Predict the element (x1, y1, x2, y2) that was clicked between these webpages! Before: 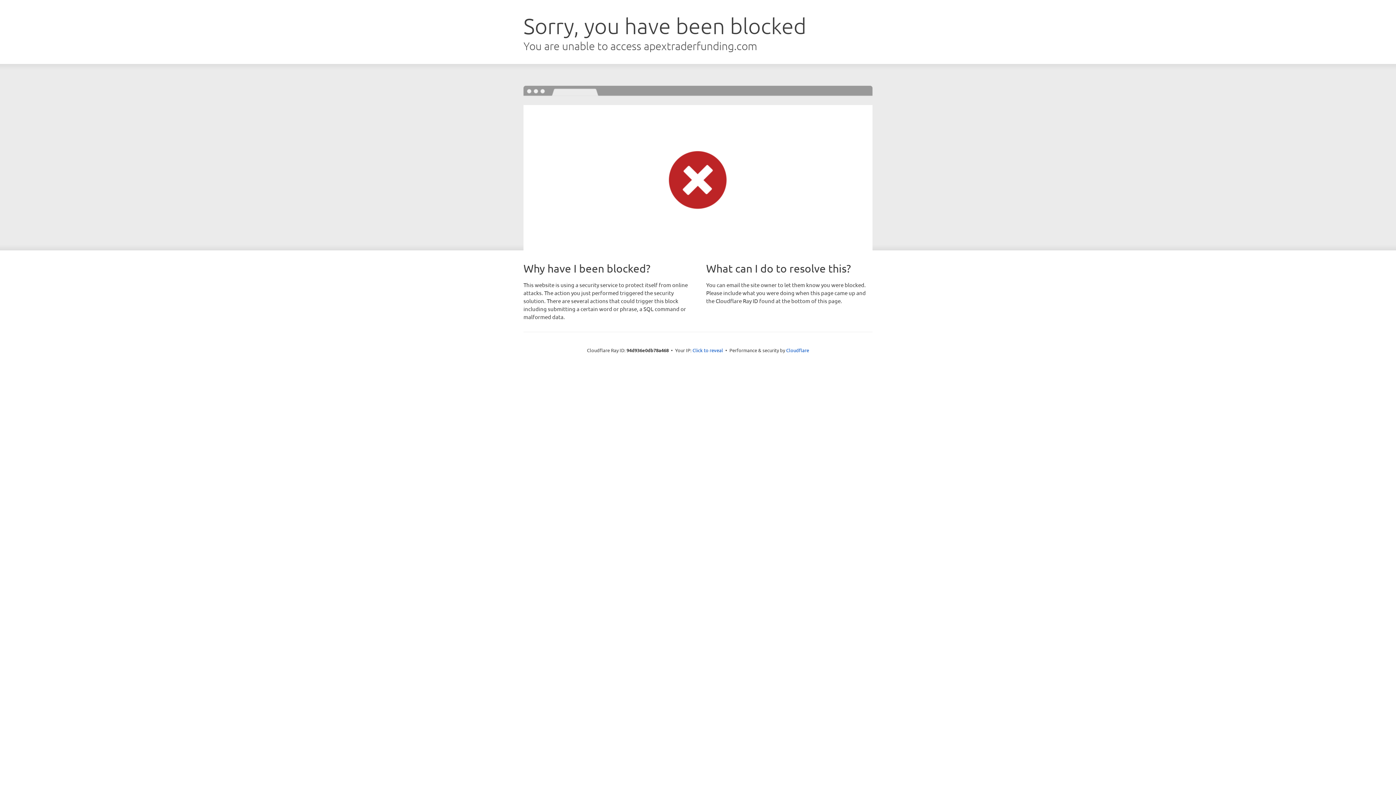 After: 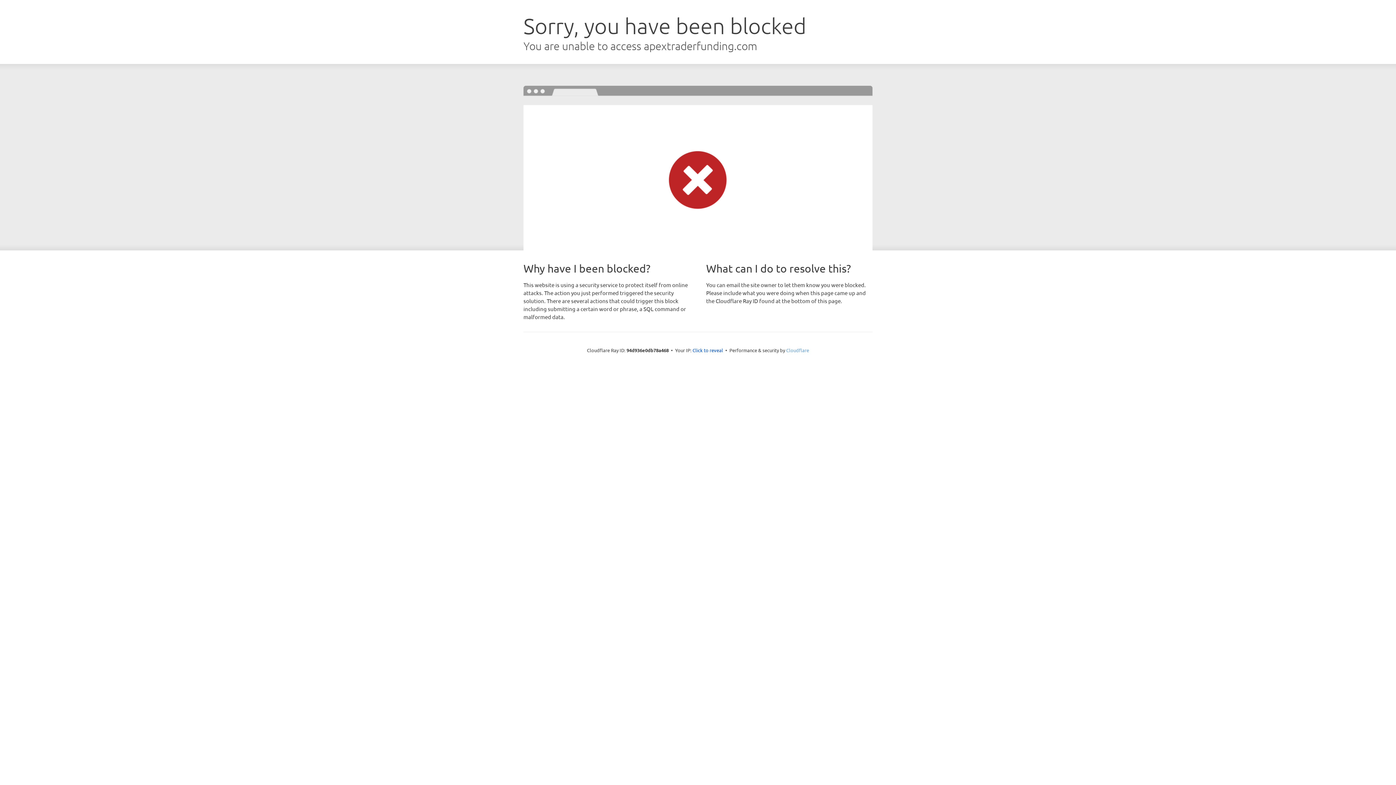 Action: label: Cloudflare bbox: (786, 347, 809, 353)